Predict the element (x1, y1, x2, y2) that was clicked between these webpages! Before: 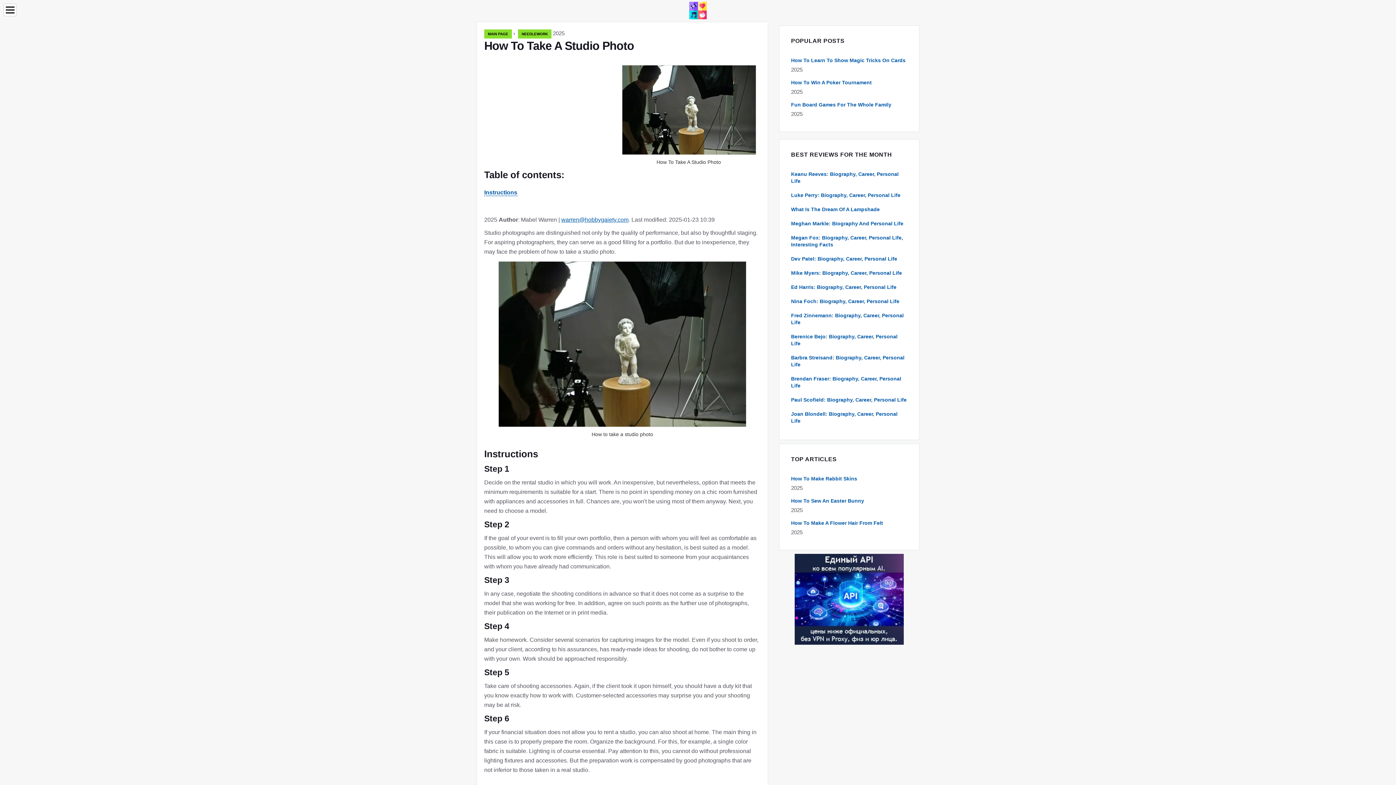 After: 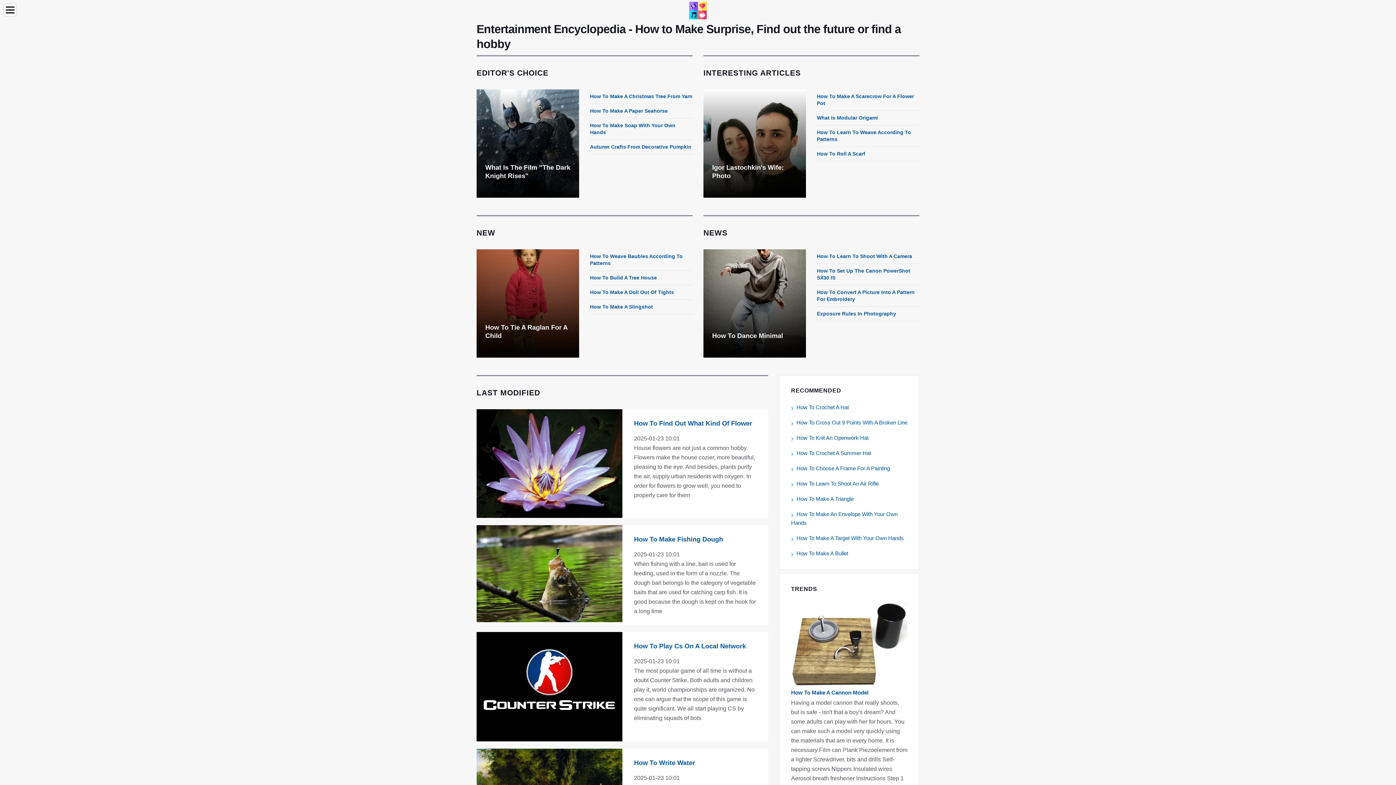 Action: label: MAIN PAGE bbox: (484, 29, 512, 38)